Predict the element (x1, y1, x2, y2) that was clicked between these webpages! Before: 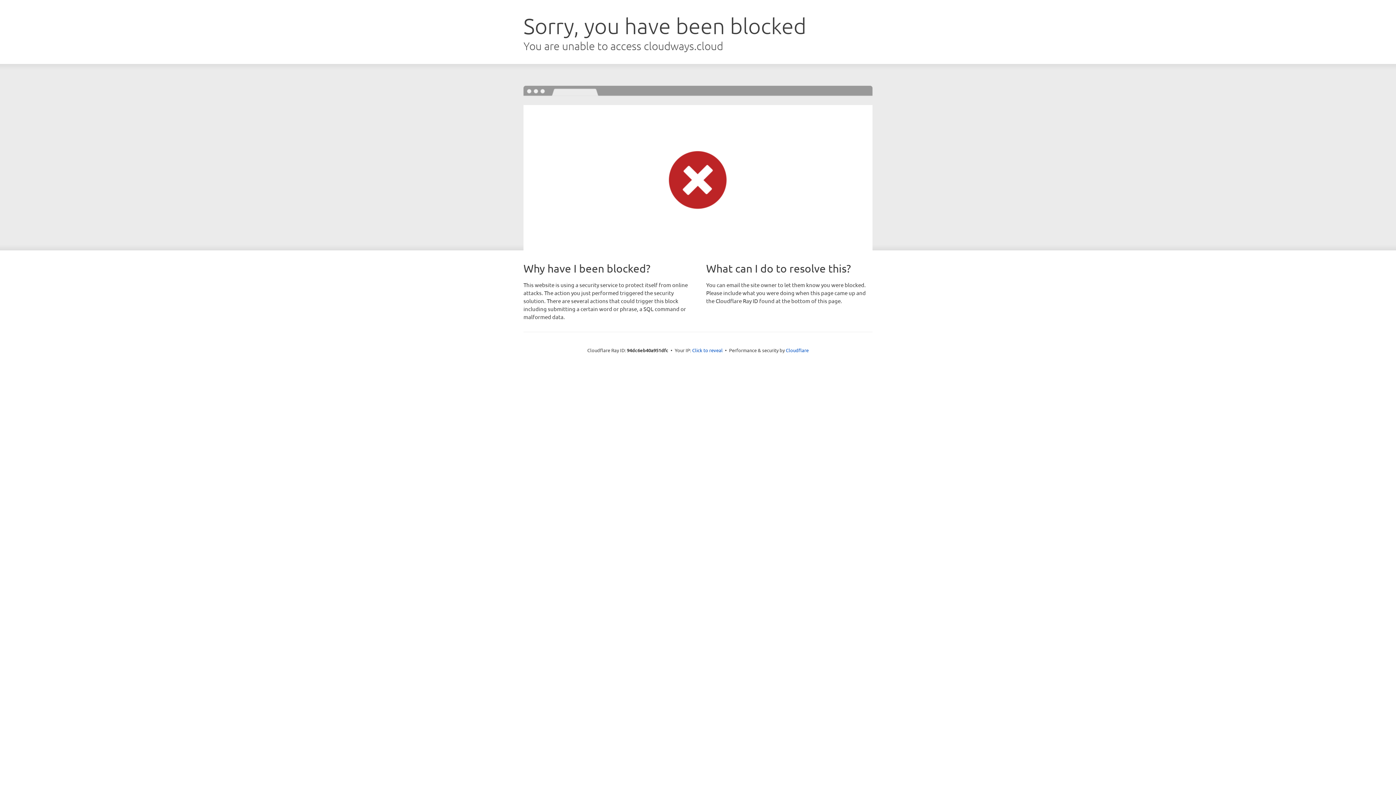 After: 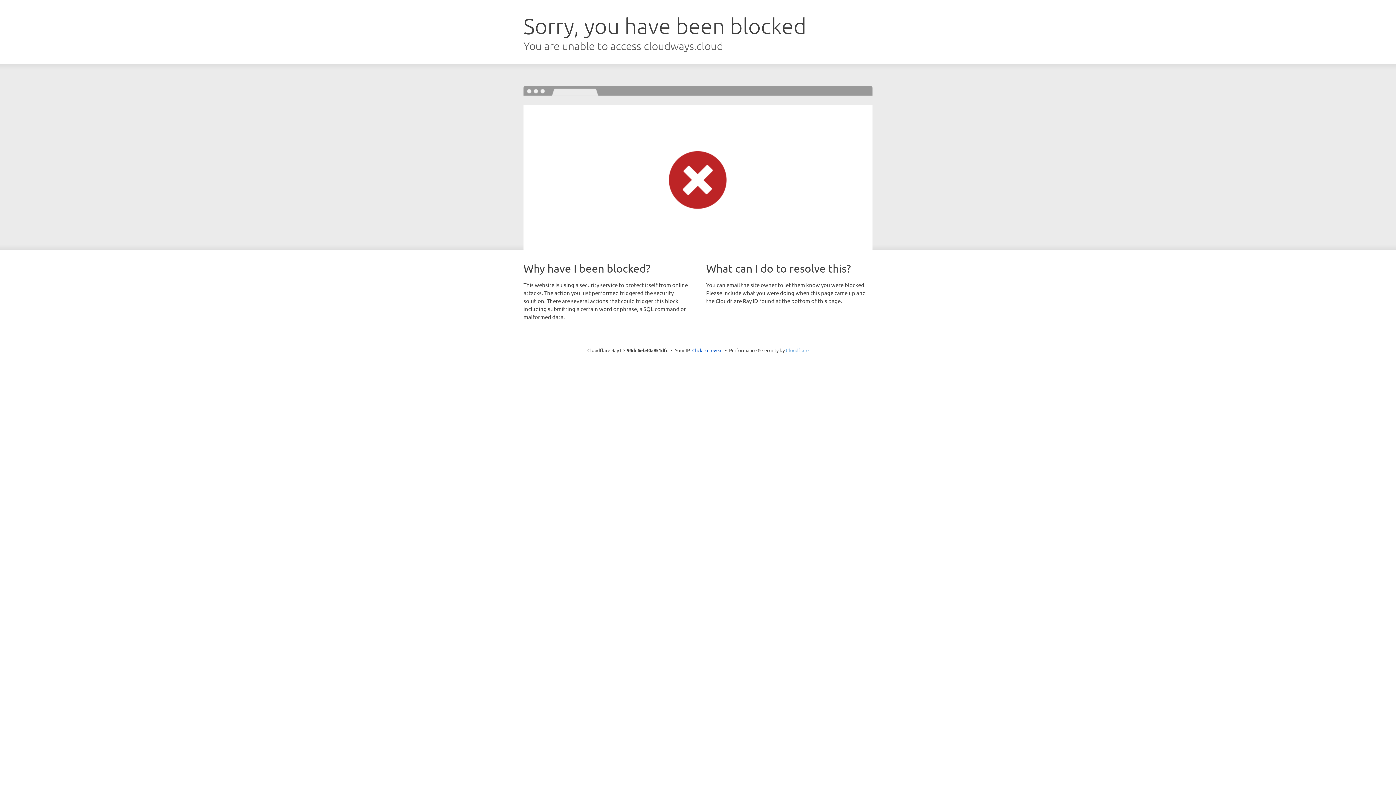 Action: bbox: (786, 347, 808, 353) label: Cloudflare